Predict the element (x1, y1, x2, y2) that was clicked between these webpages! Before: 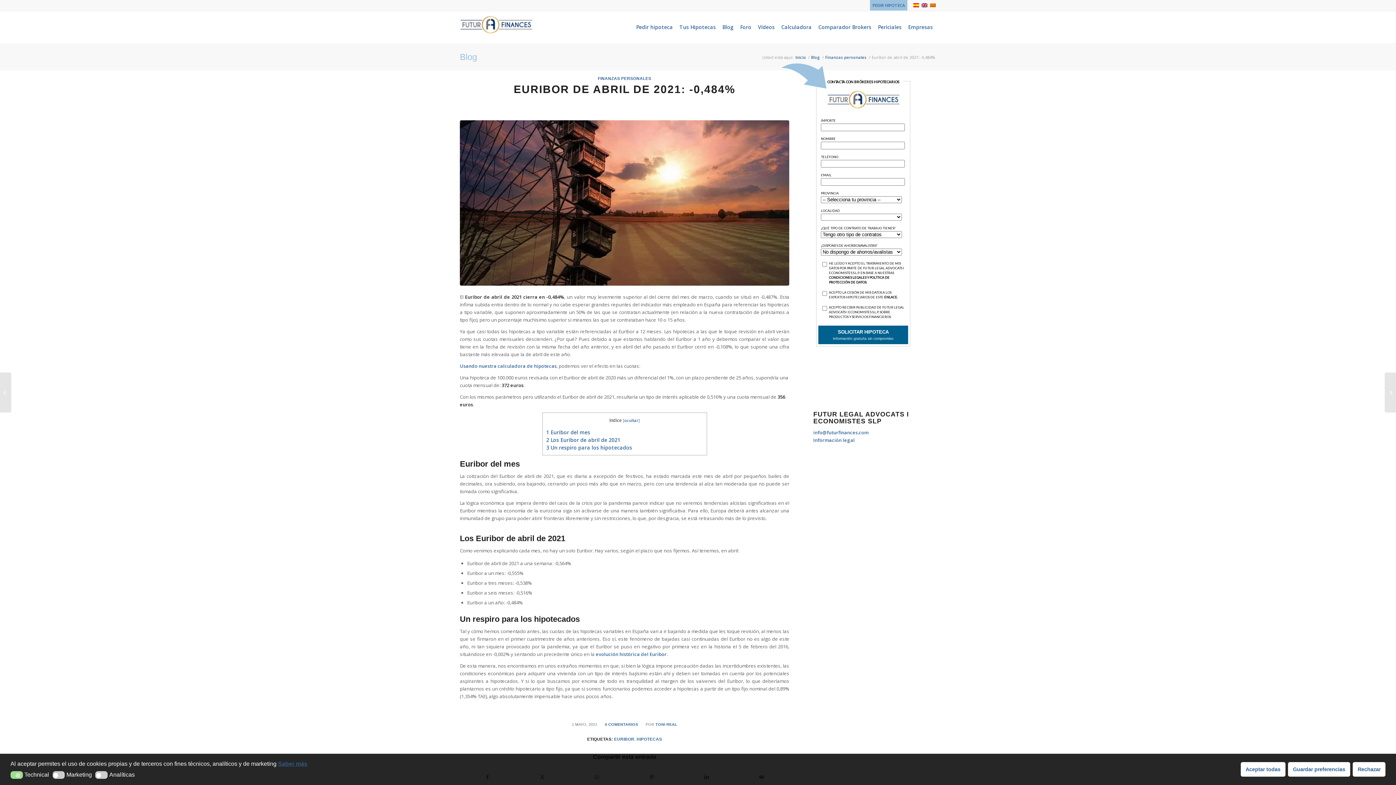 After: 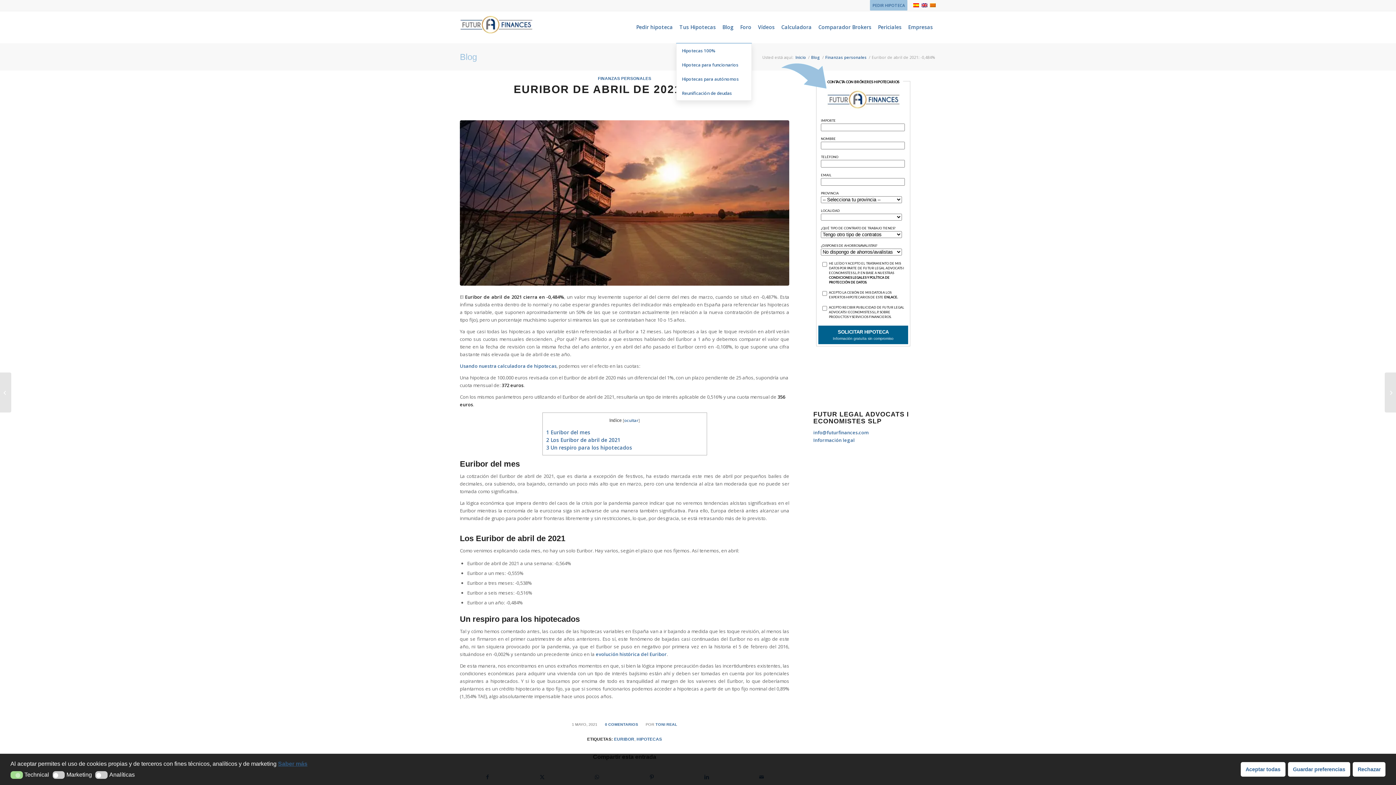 Action: bbox: (676, 11, 719, 43) label: Tus Hipotecas